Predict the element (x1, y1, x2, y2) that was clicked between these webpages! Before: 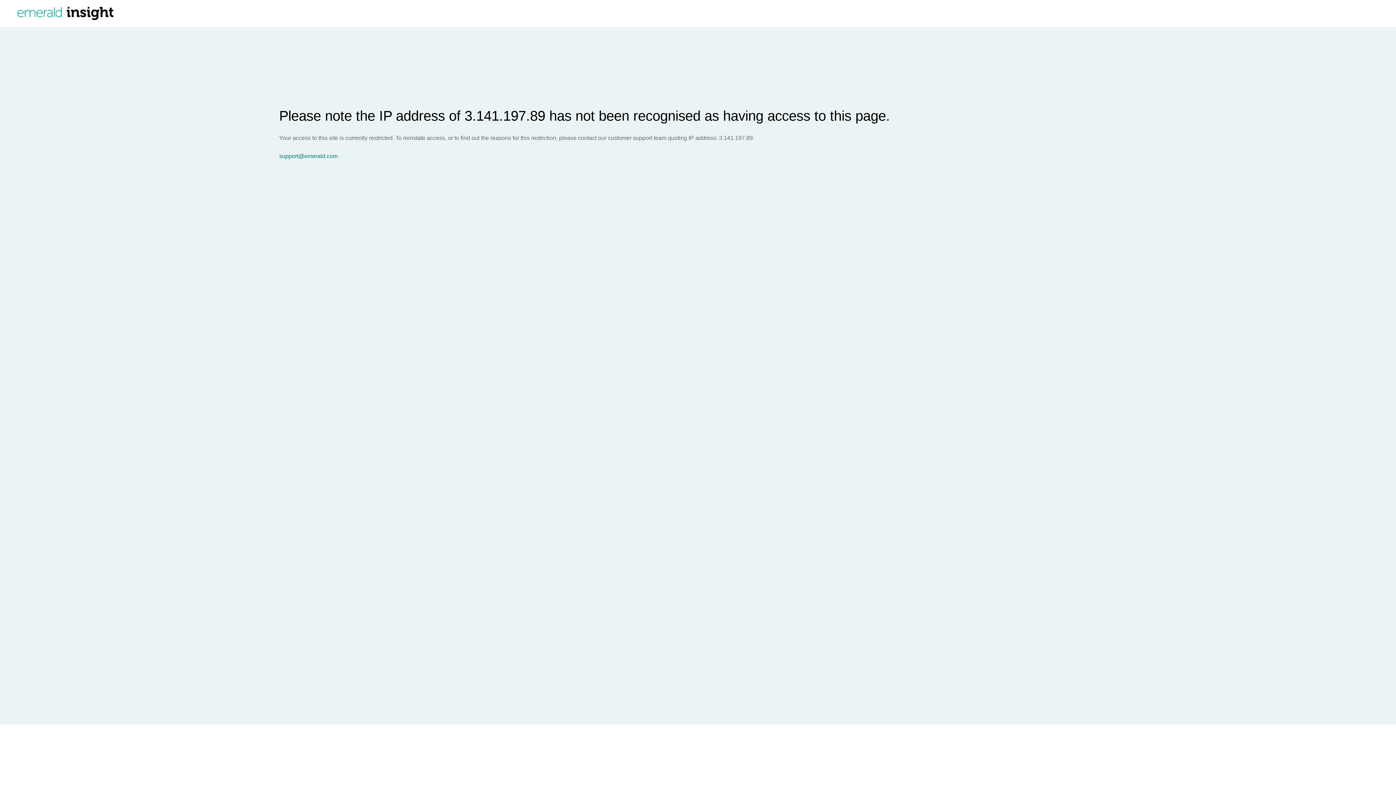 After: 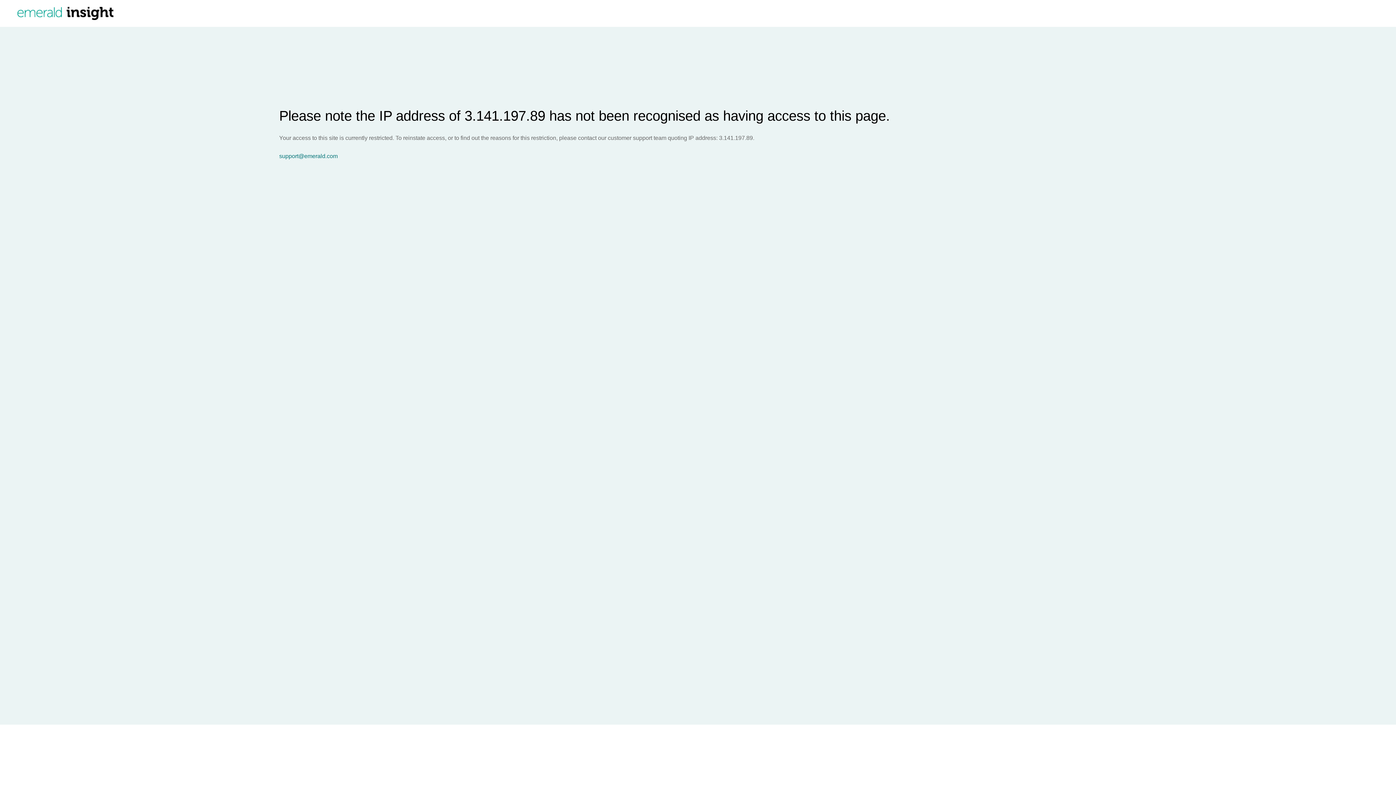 Action: bbox: (279, 153, 1396, 159) label: support@emerald.com